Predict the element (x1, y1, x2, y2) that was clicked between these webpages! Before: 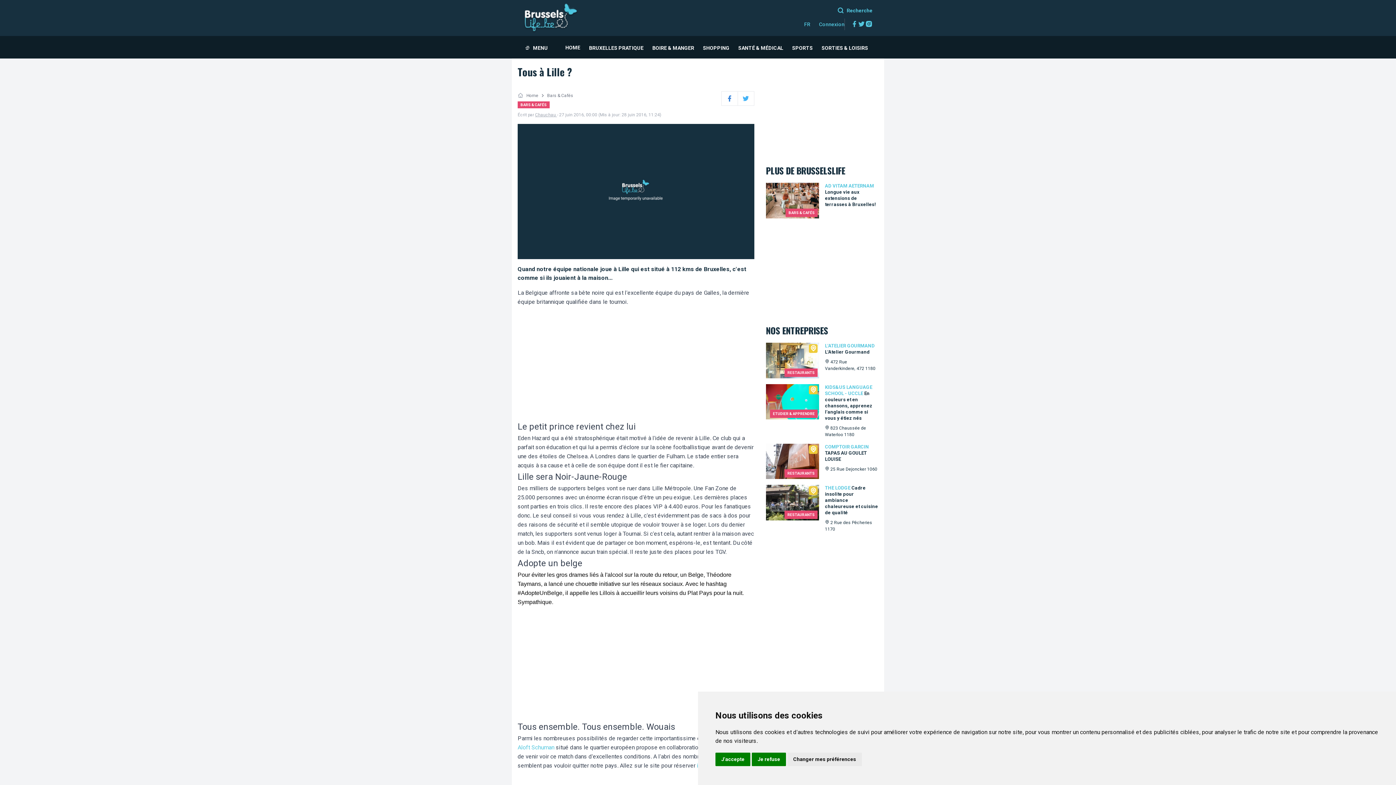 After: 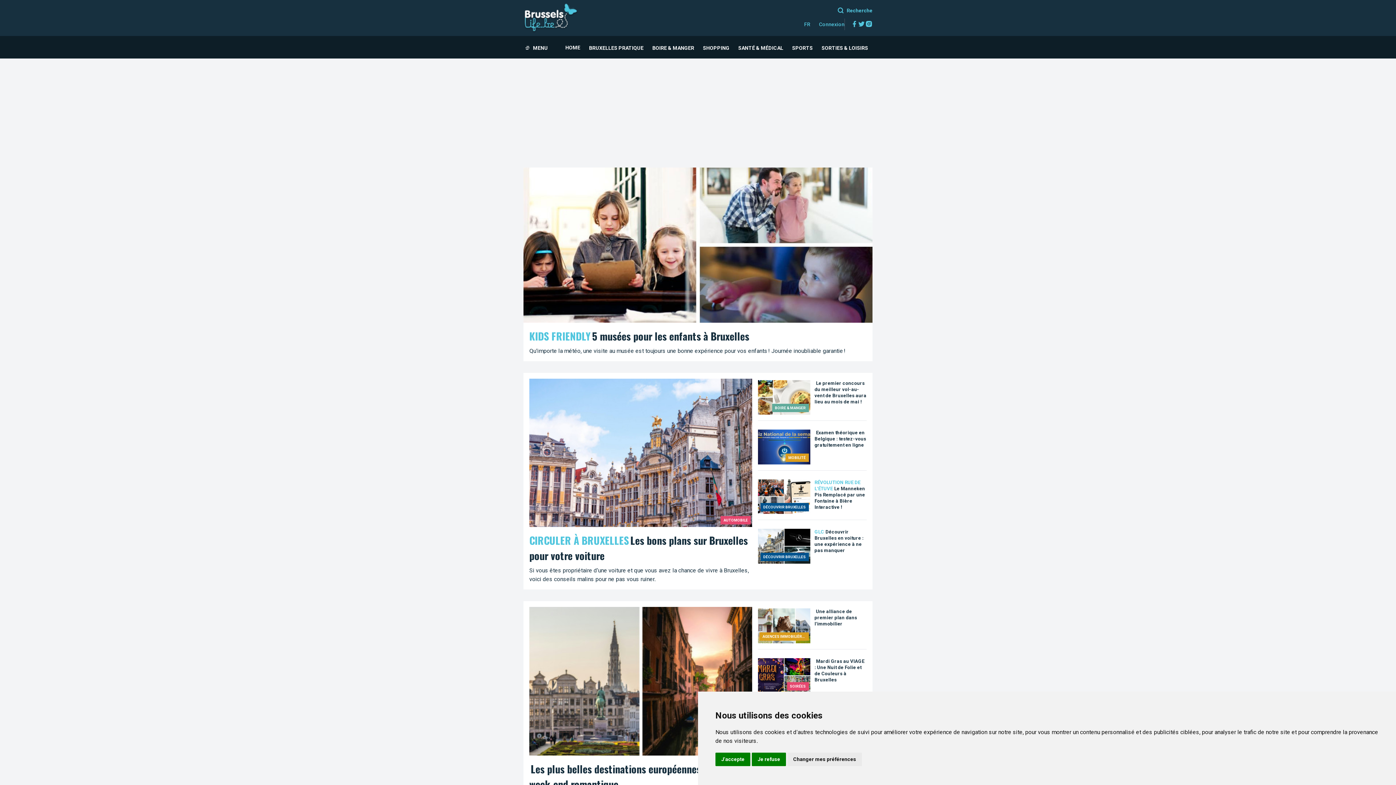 Action: label: Home bbox: (526, 92, 538, 98)